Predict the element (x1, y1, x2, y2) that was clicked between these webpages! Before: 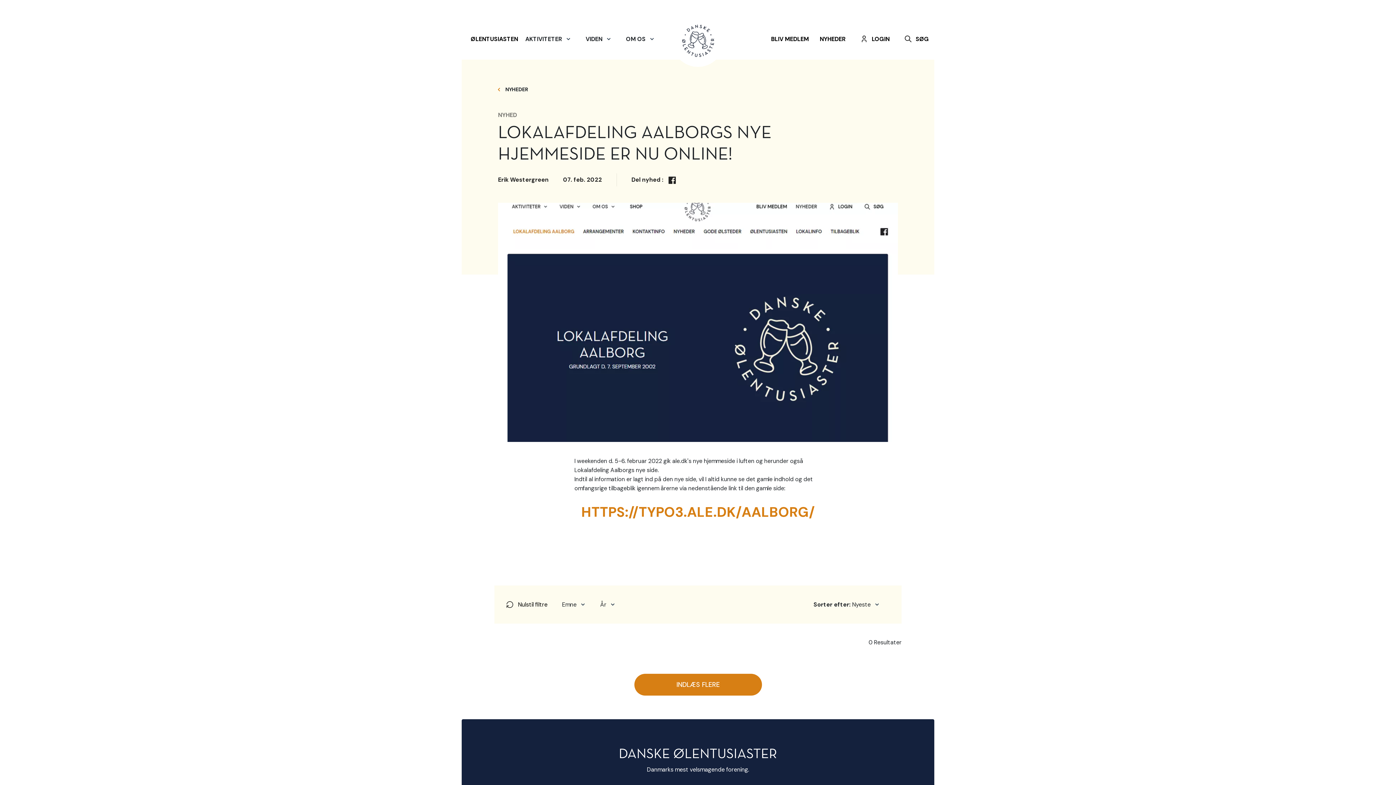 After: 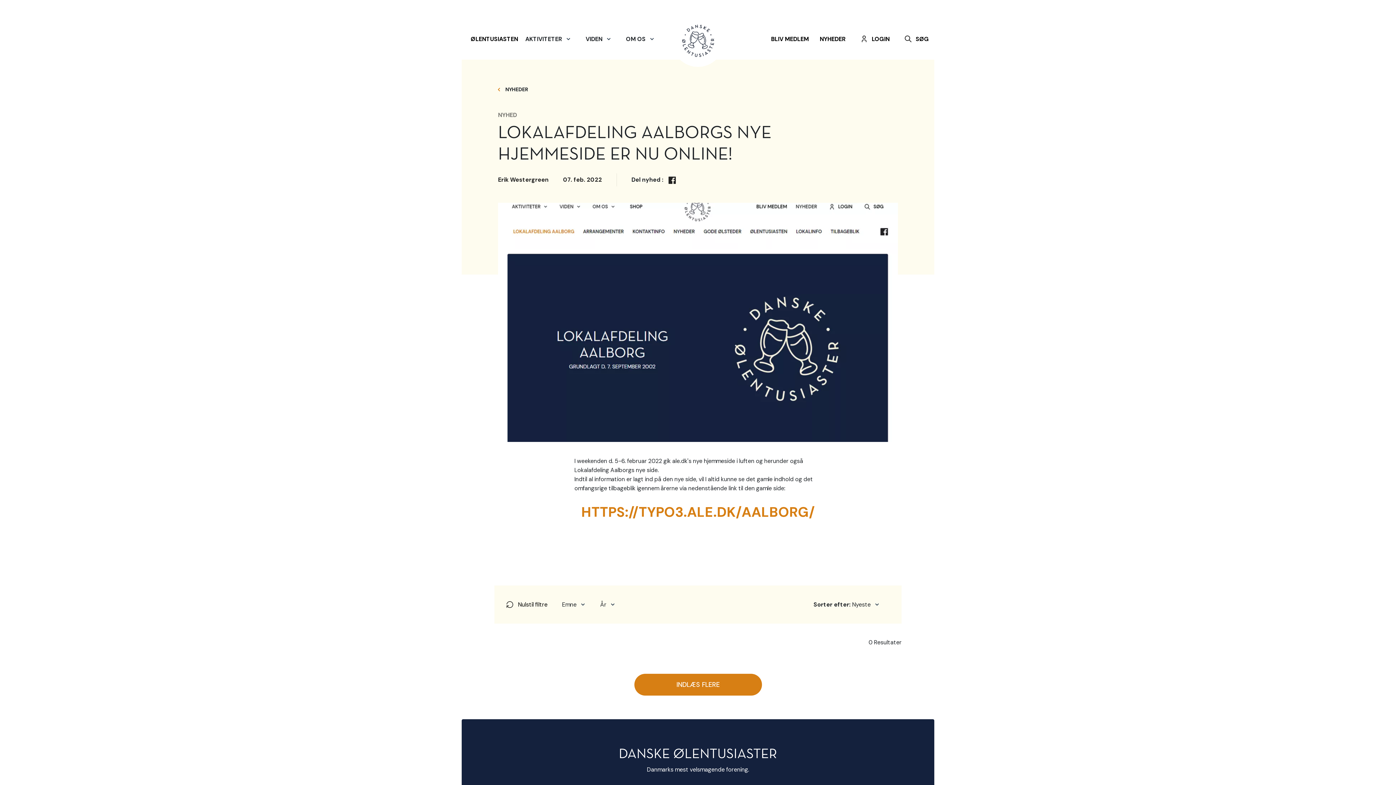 Action: label: Del nyhed :  bbox: (631, 173, 690, 186)